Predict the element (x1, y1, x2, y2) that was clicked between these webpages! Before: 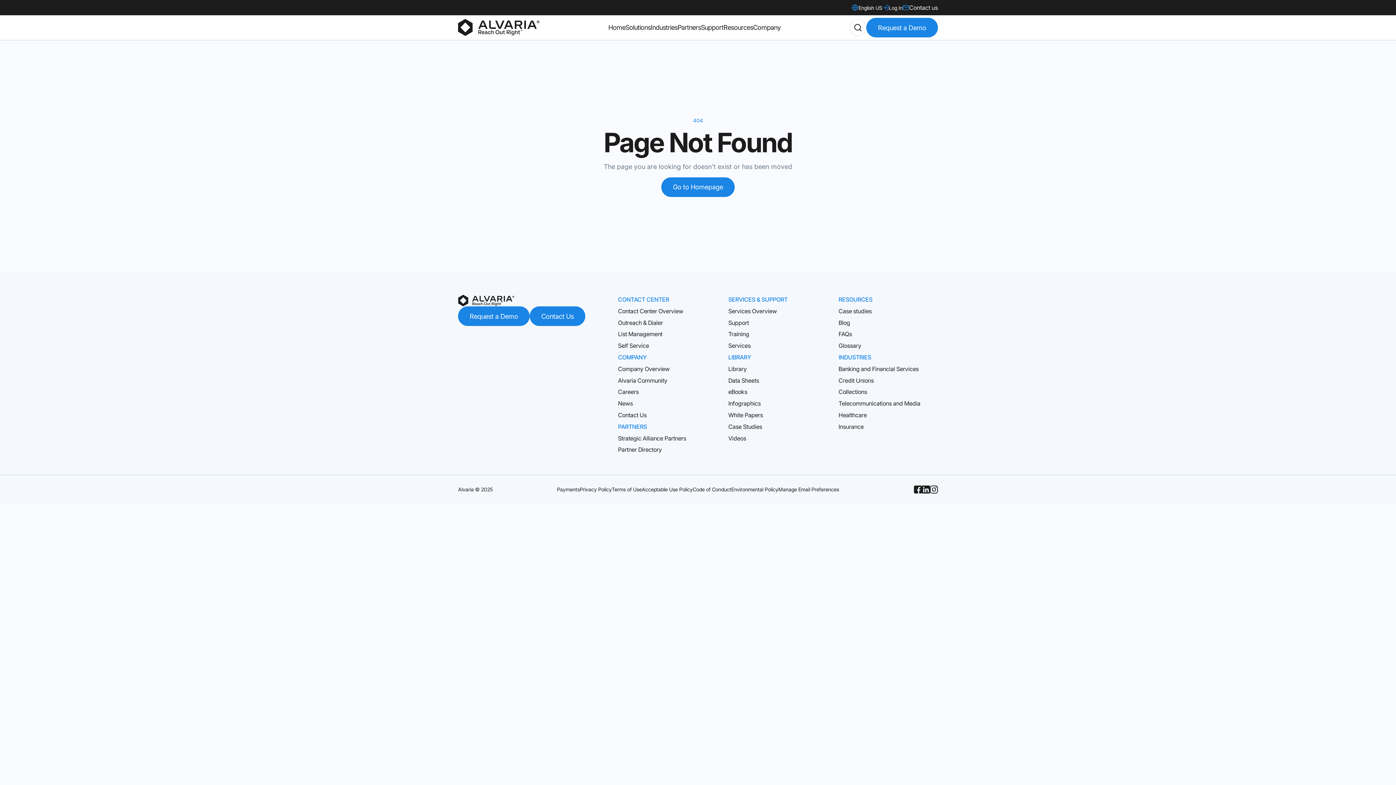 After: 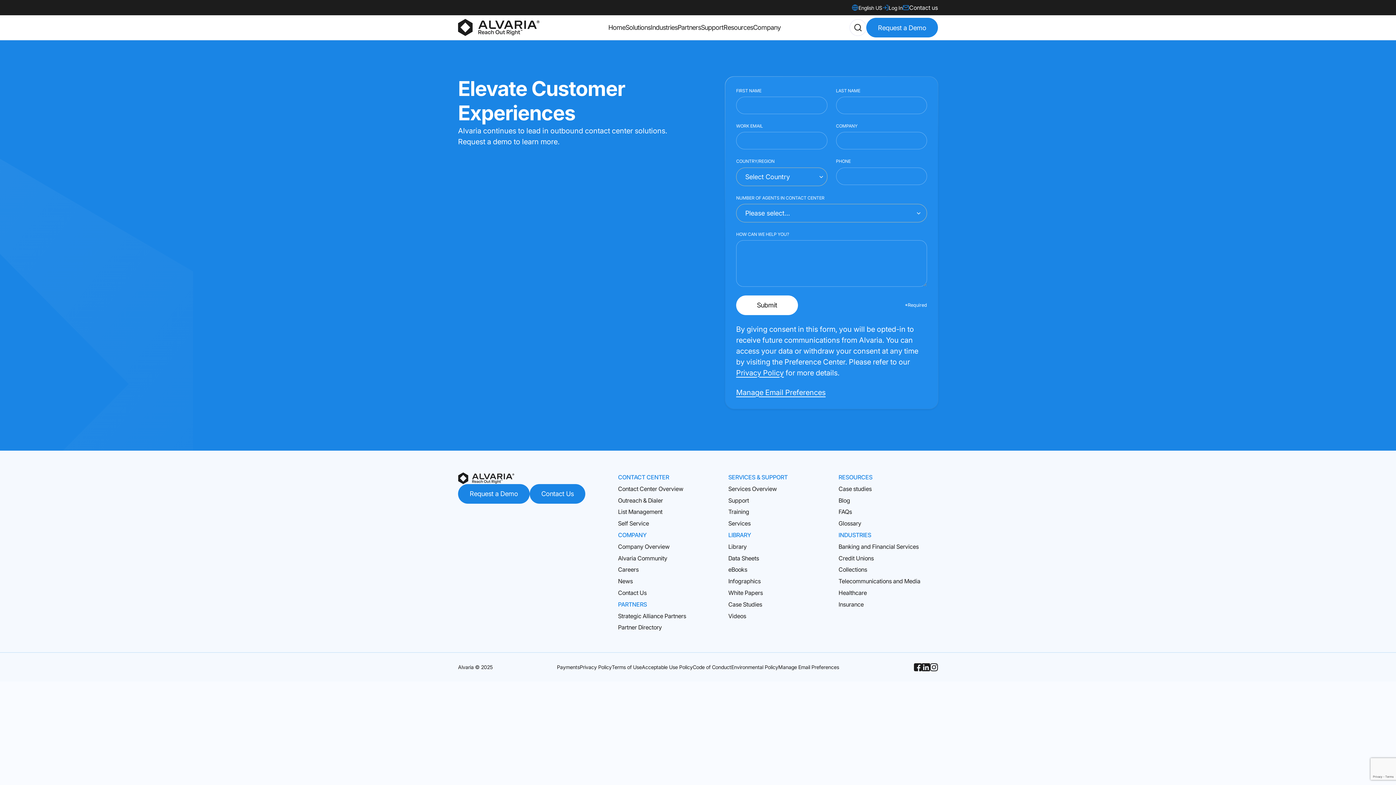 Action: label: Request a Demo bbox: (458, 306, 529, 326)